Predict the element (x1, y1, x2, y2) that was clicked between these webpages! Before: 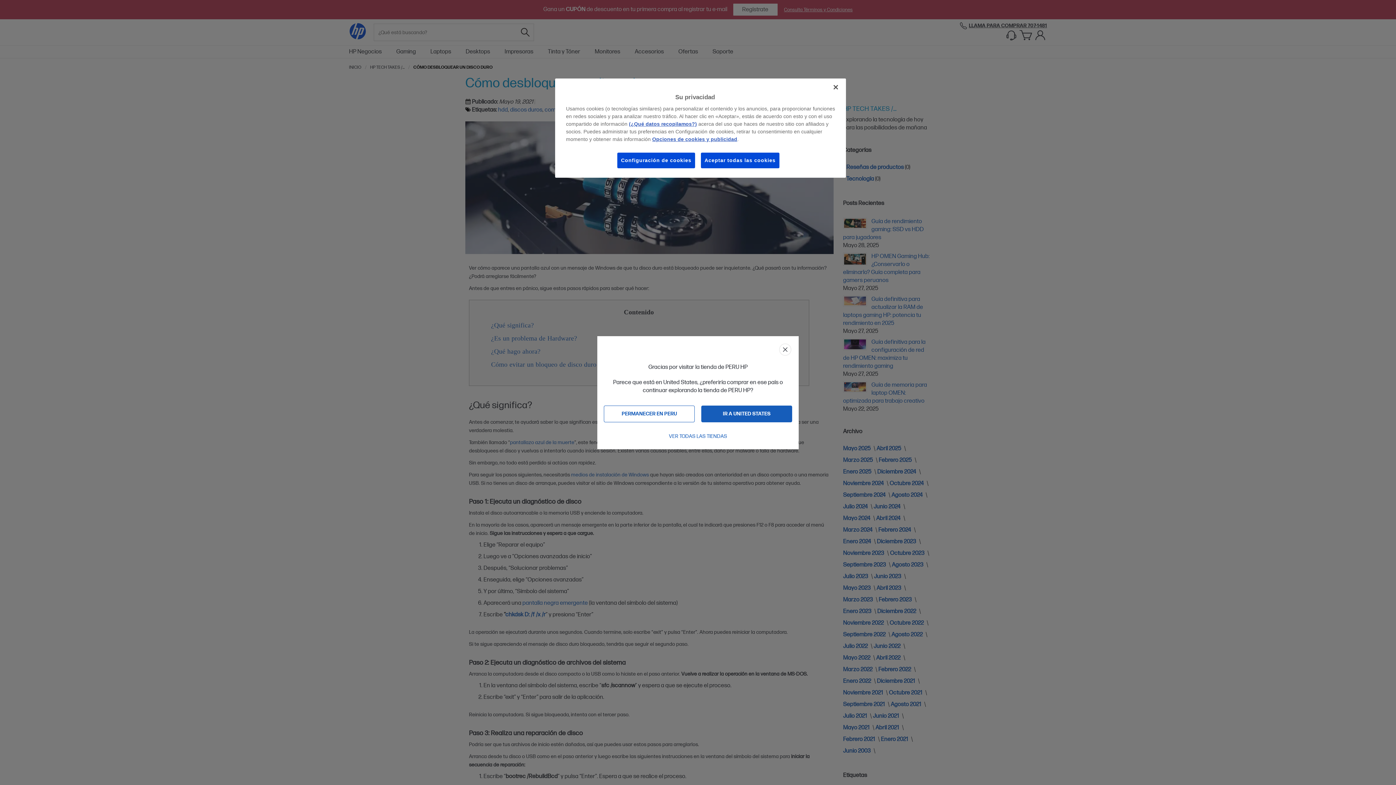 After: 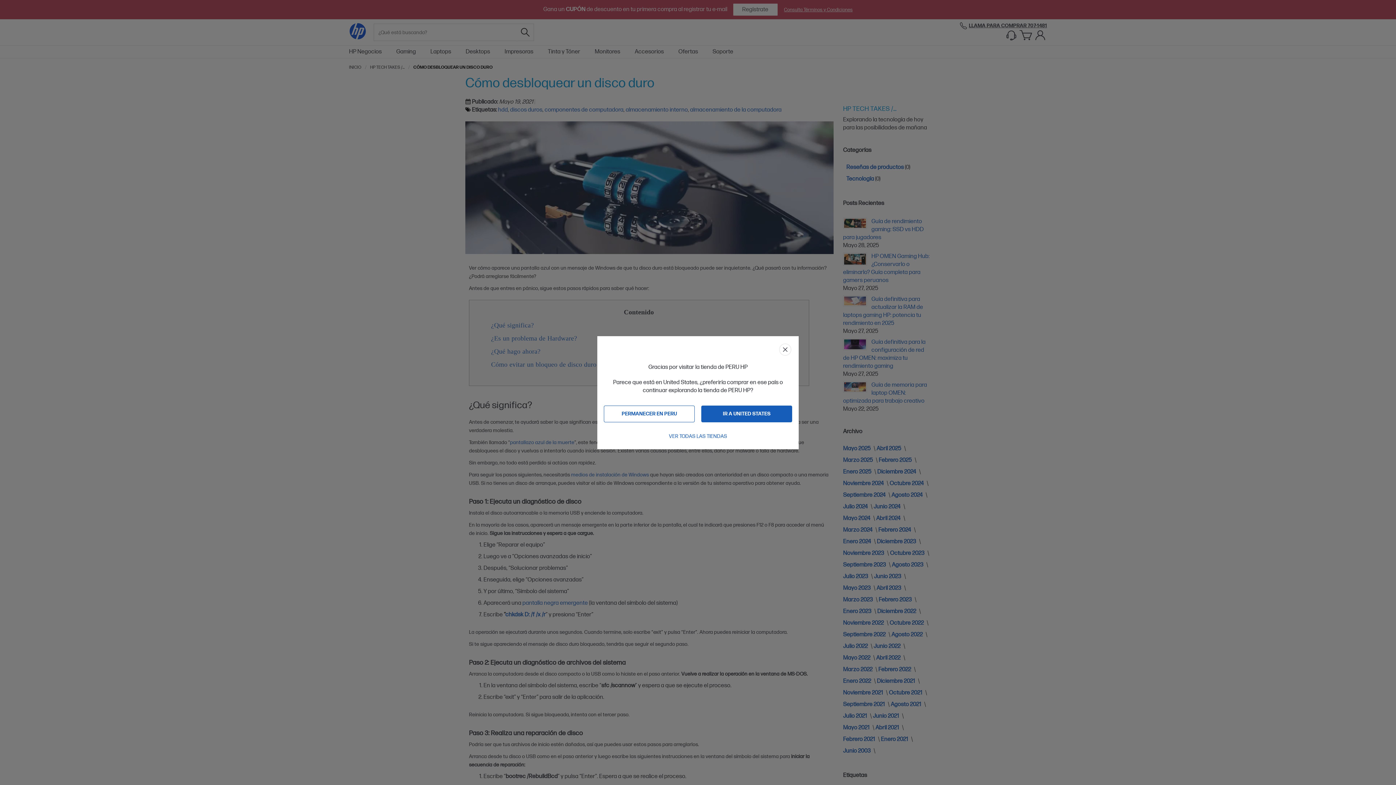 Action: bbox: (828, 79, 844, 95) label: Cerrar